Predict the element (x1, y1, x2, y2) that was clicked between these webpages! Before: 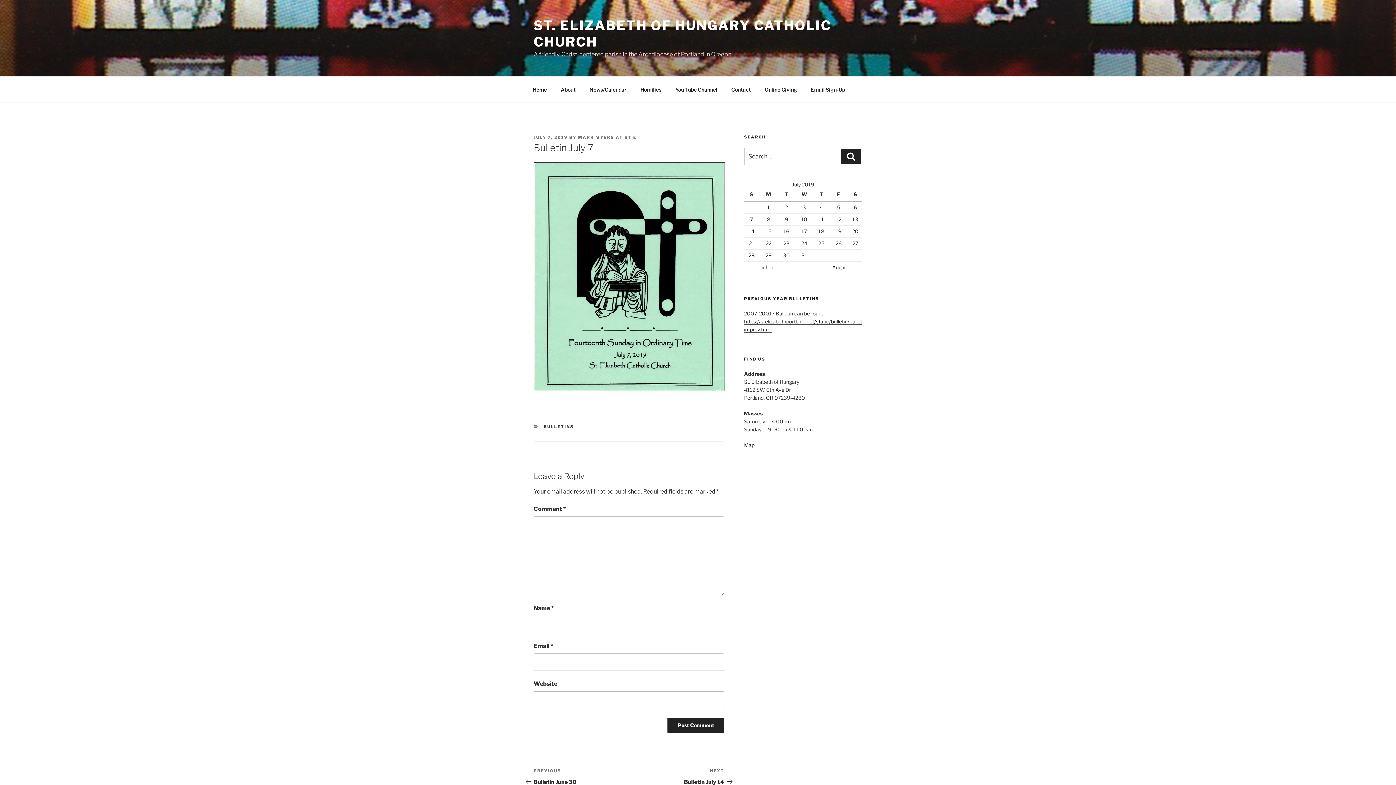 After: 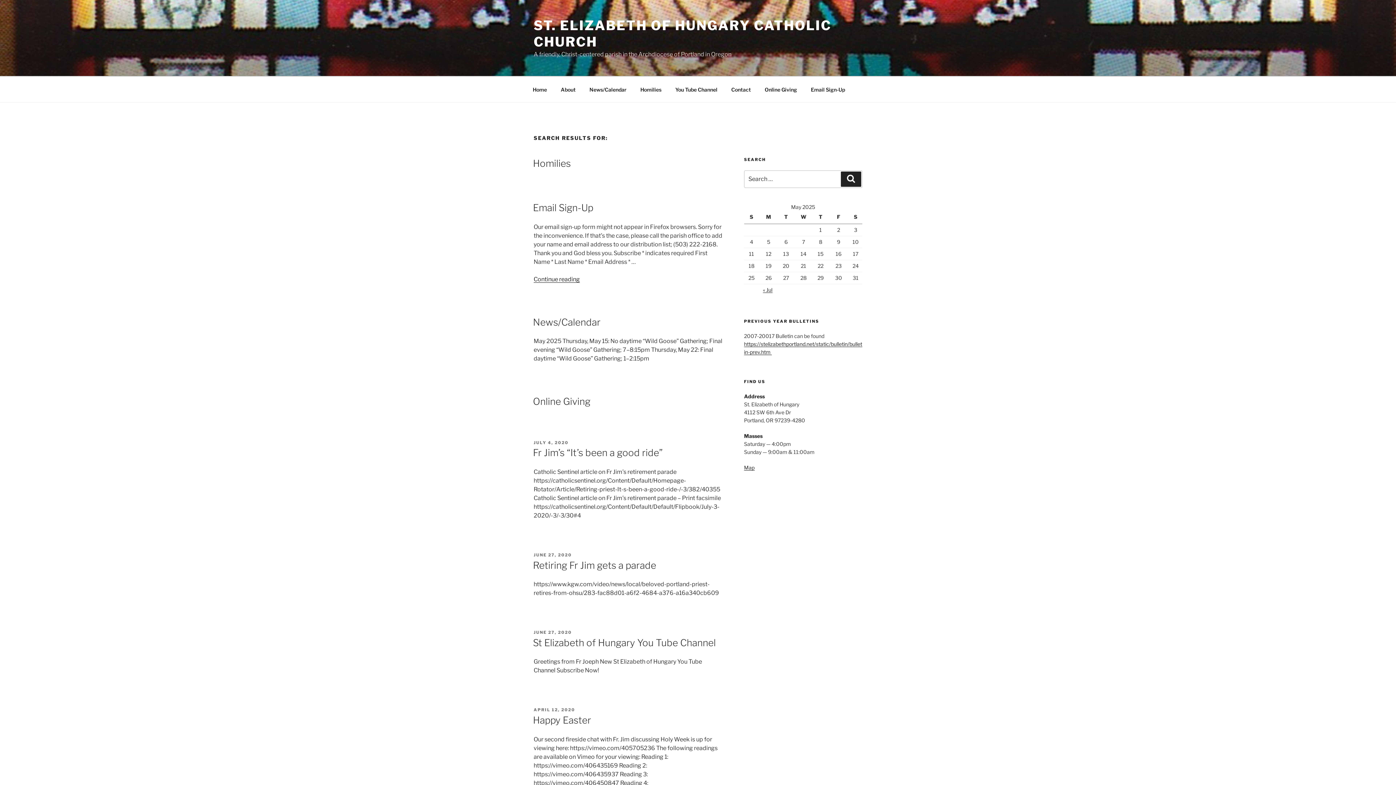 Action: label: Search bbox: (841, 149, 861, 164)